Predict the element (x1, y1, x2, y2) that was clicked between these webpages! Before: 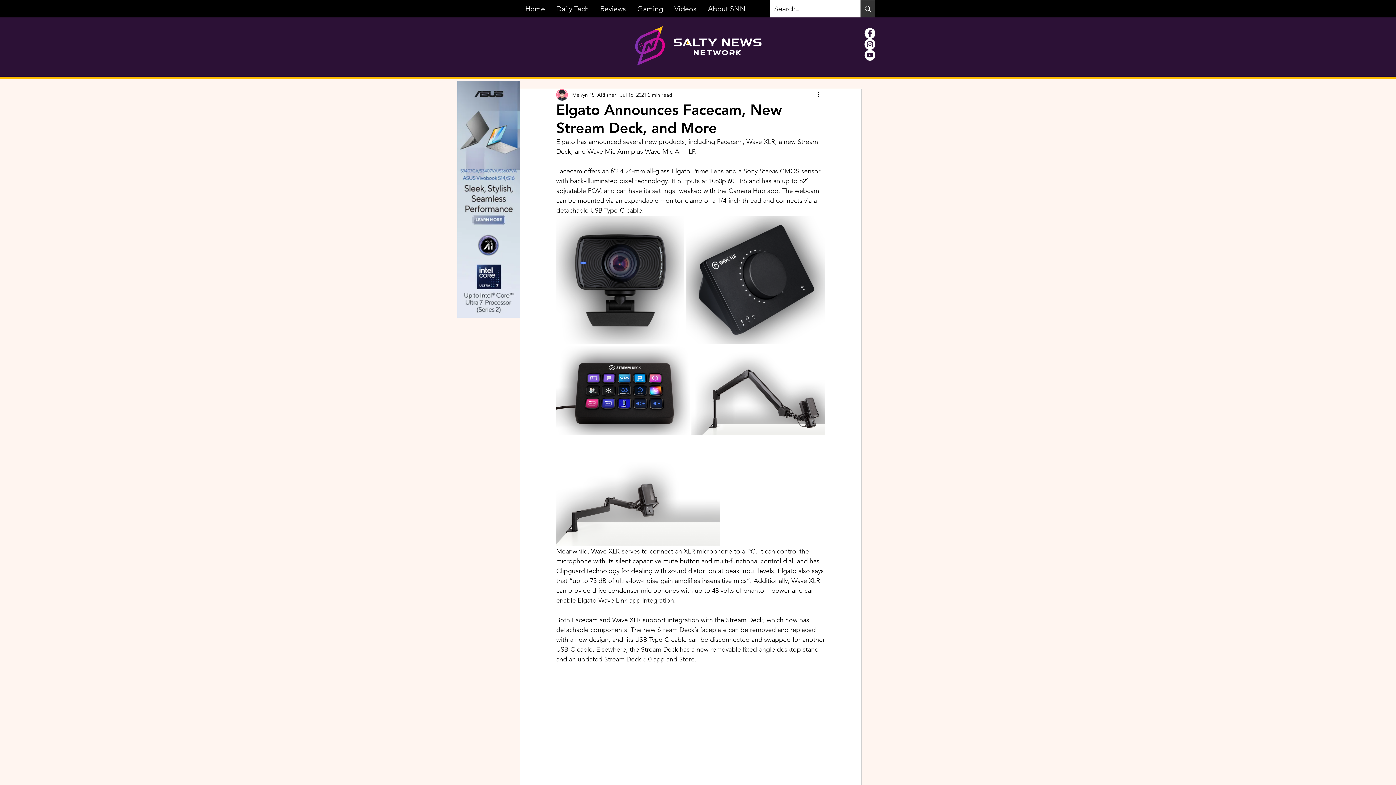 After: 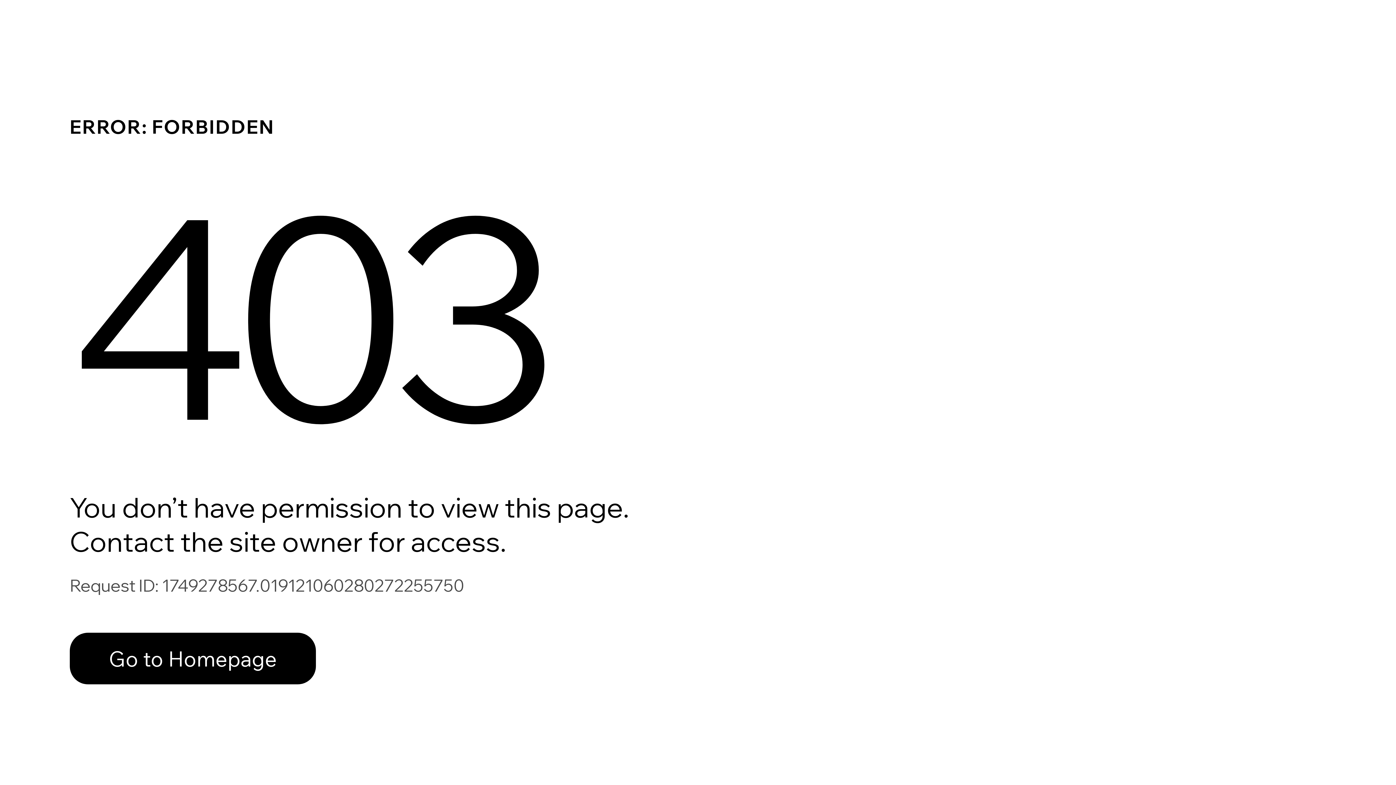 Action: bbox: (572, 91, 618, 98) label: Melvyn "STARfisher"